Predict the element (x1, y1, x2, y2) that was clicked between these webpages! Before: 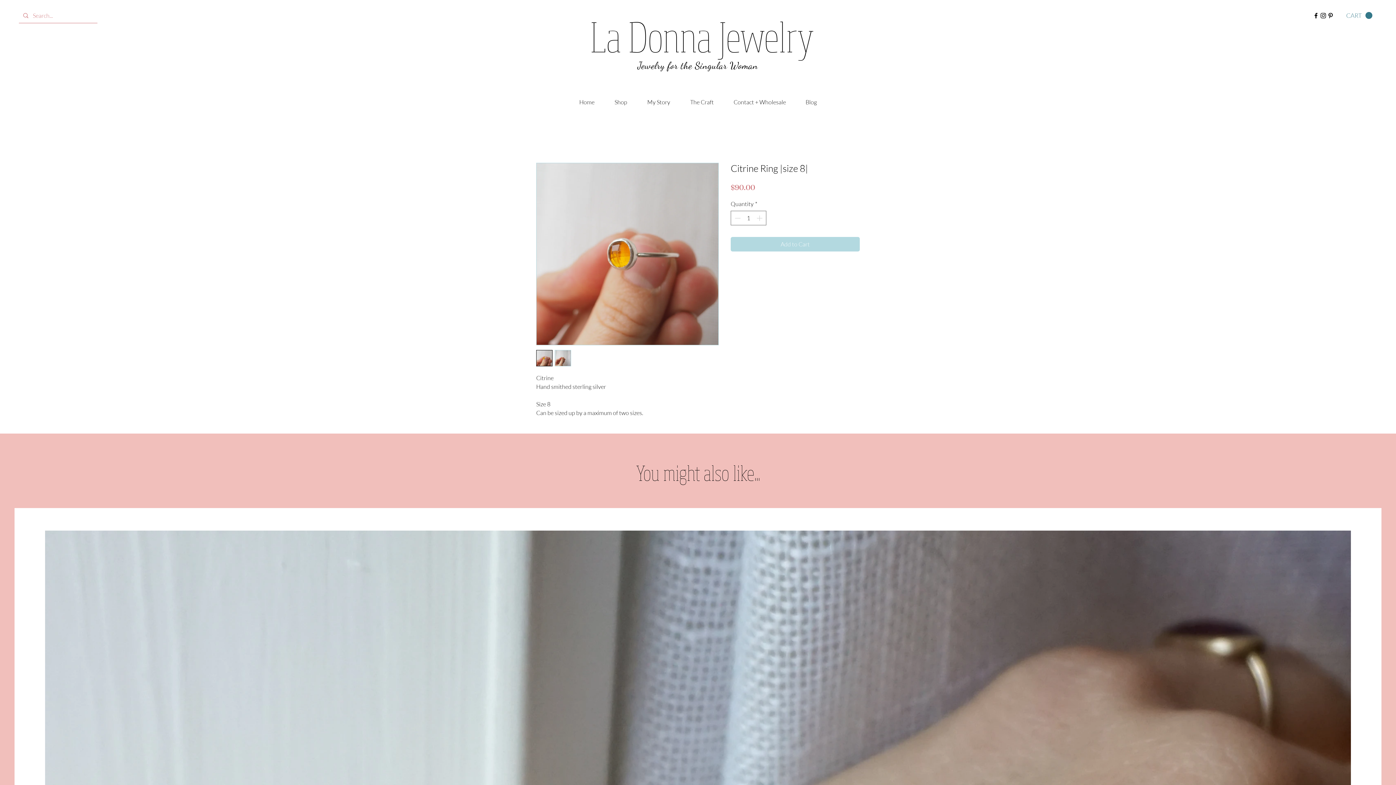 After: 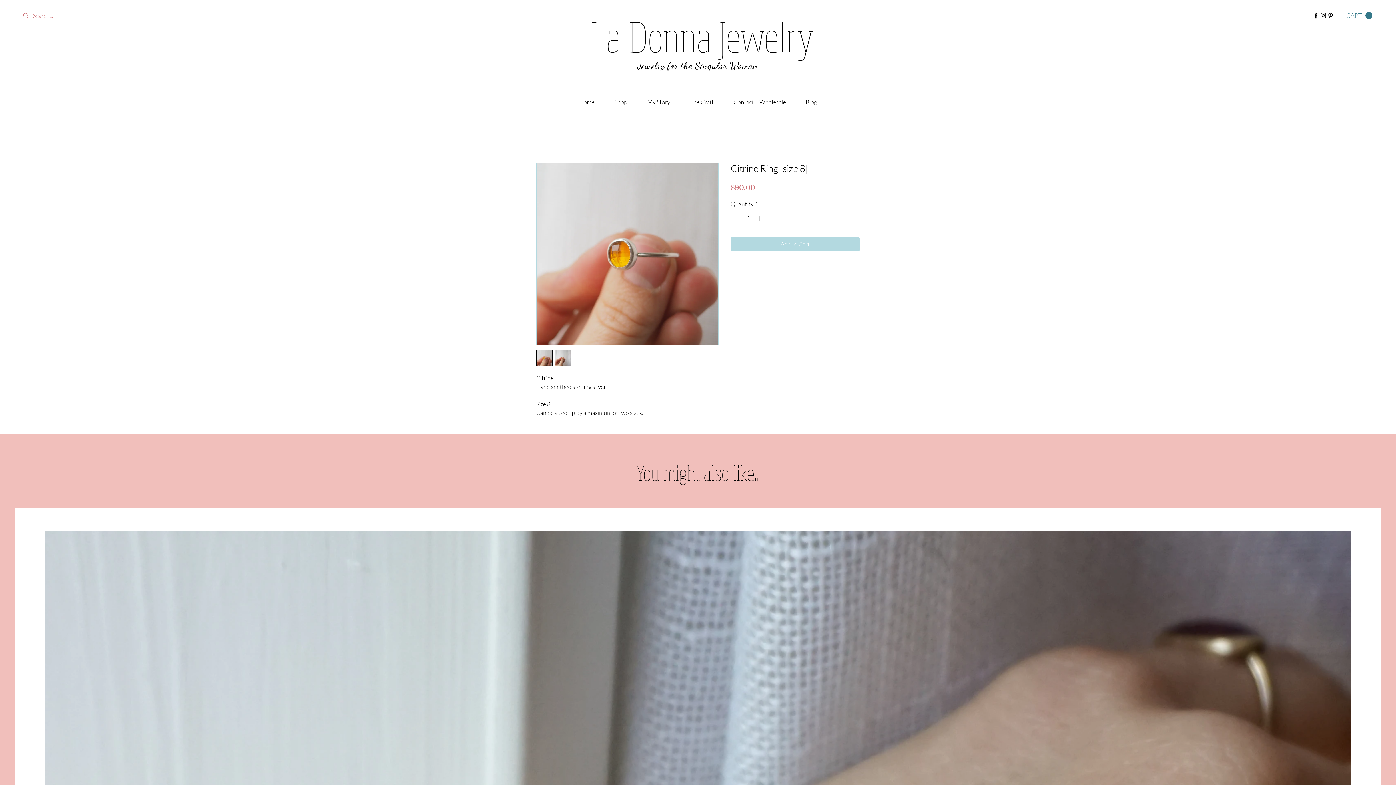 Action: bbox: (1327, 12, 1334, 19) label: Pinterest